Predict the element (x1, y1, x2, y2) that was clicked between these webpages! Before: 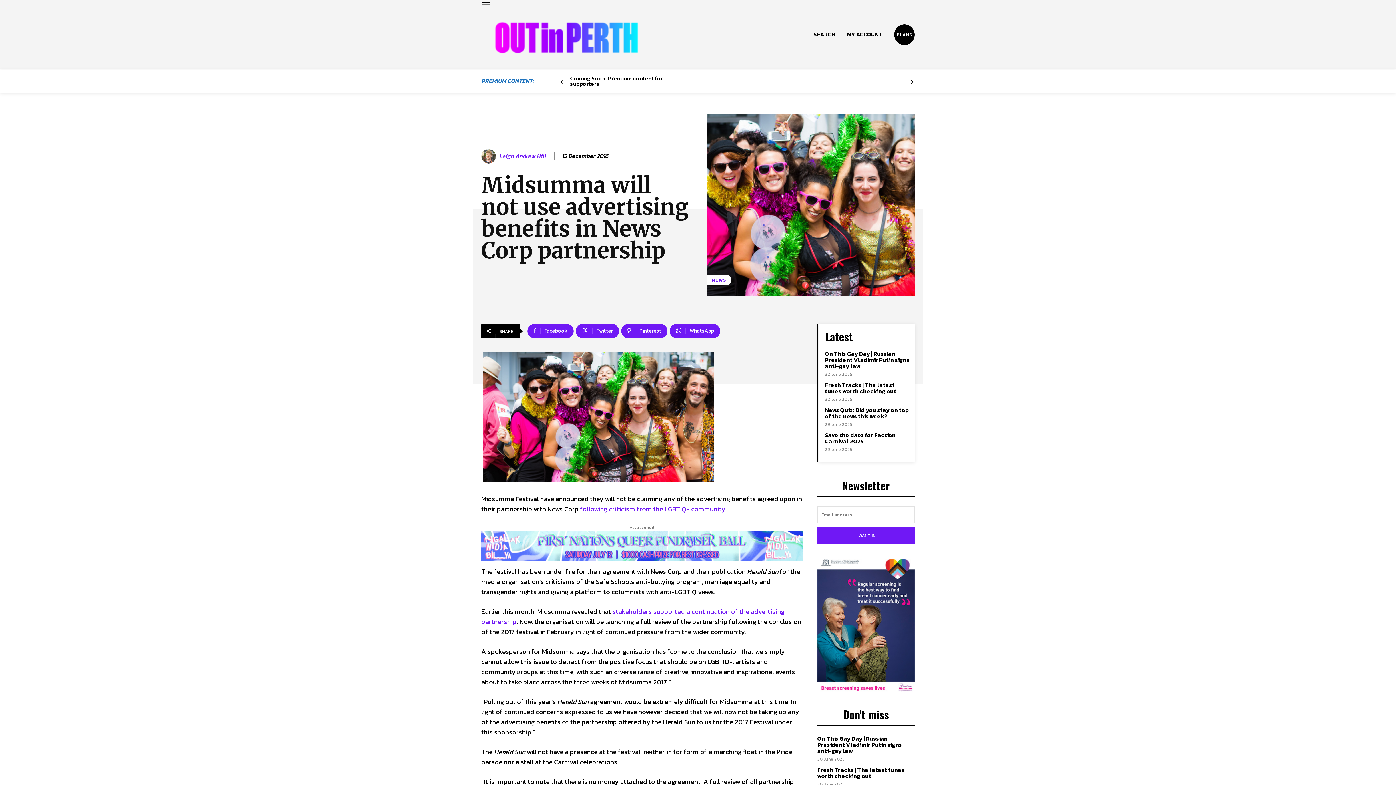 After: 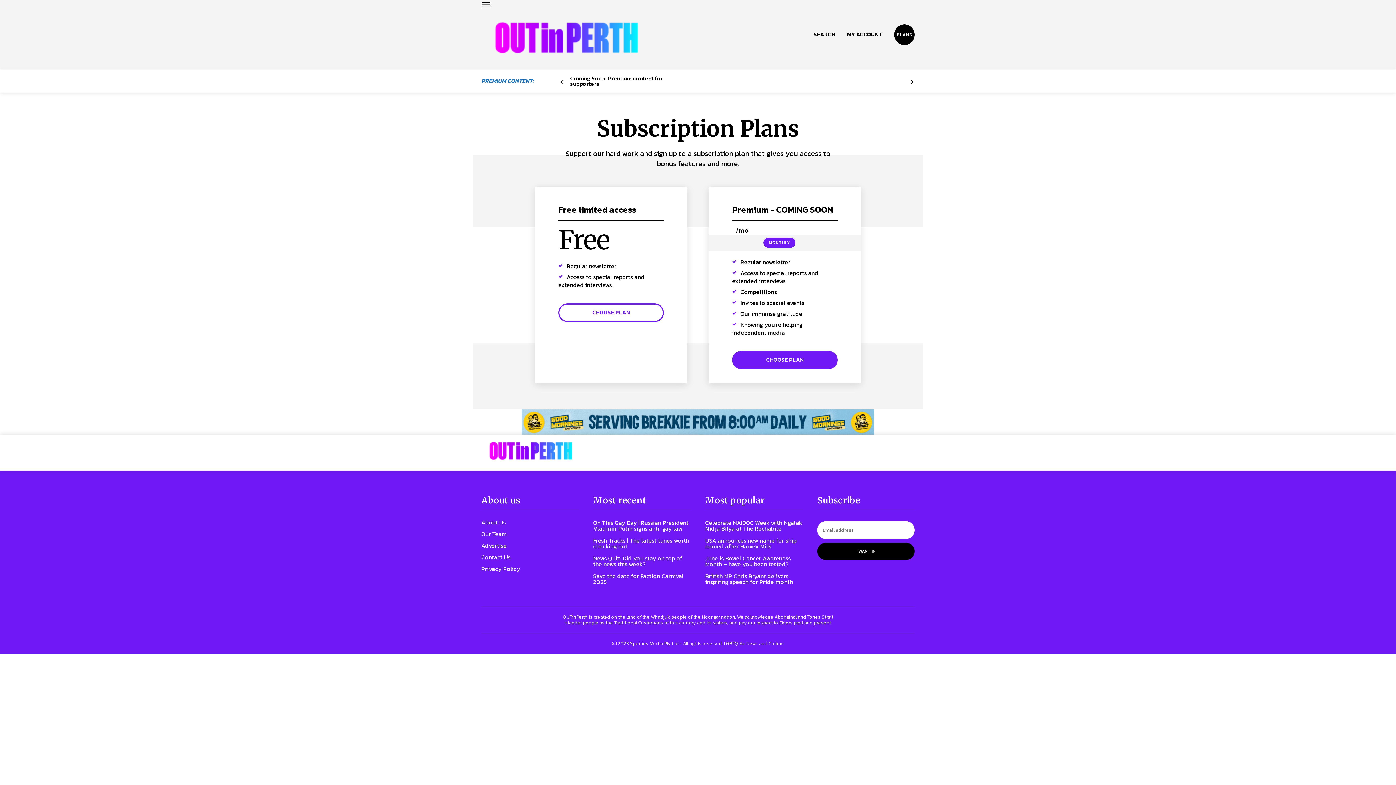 Action: bbox: (894, 24, 914, 45) label: PLANS